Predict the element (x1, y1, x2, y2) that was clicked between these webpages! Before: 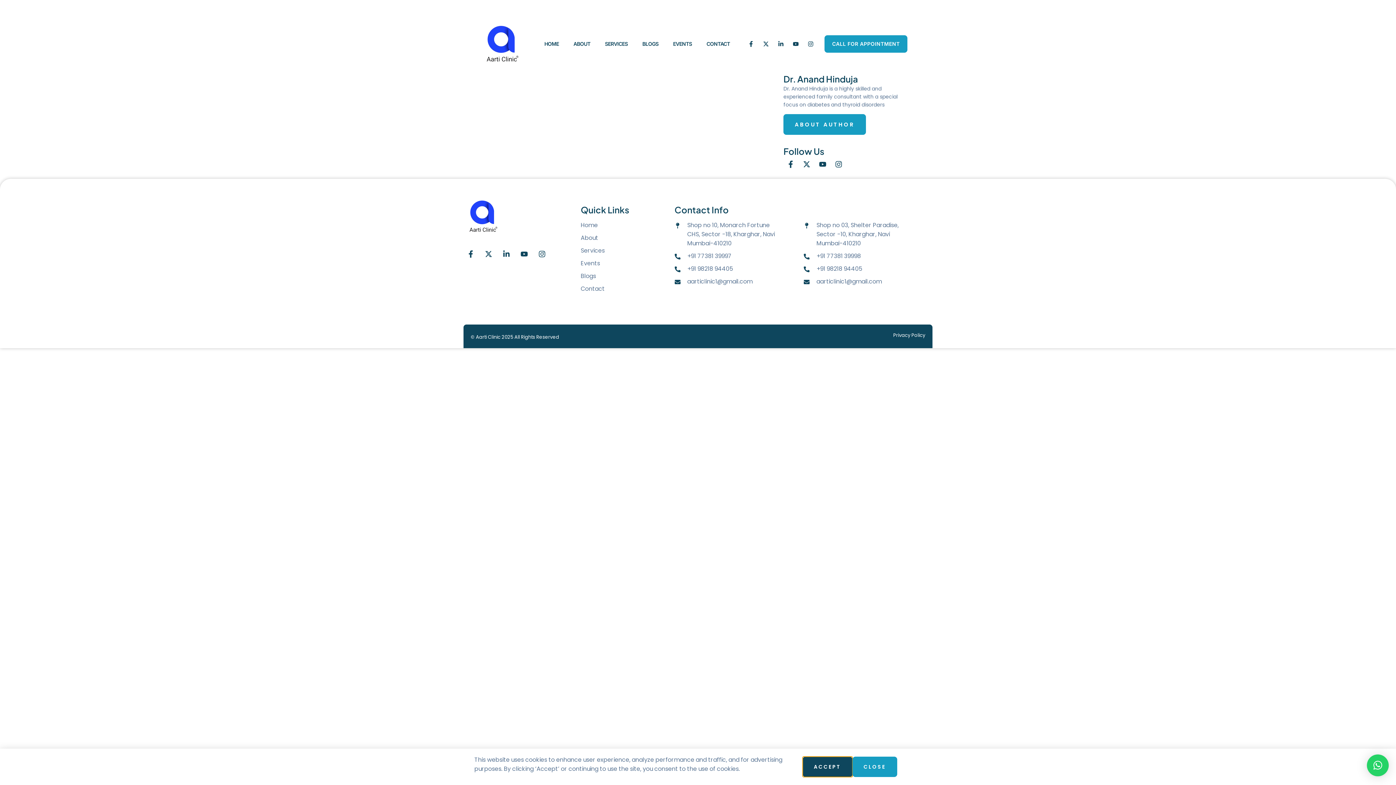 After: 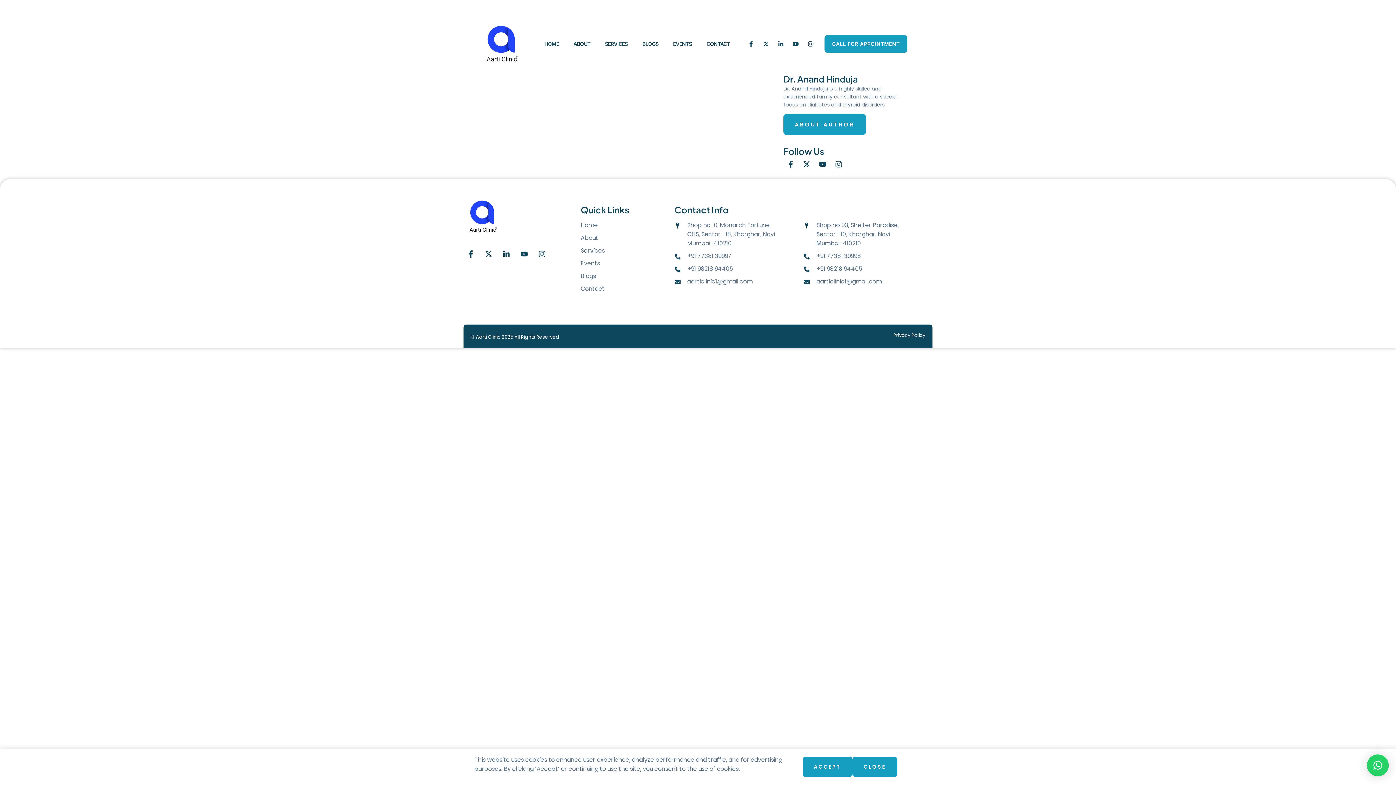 Action: label: Instagram bbox: (831, 157, 846, 171)